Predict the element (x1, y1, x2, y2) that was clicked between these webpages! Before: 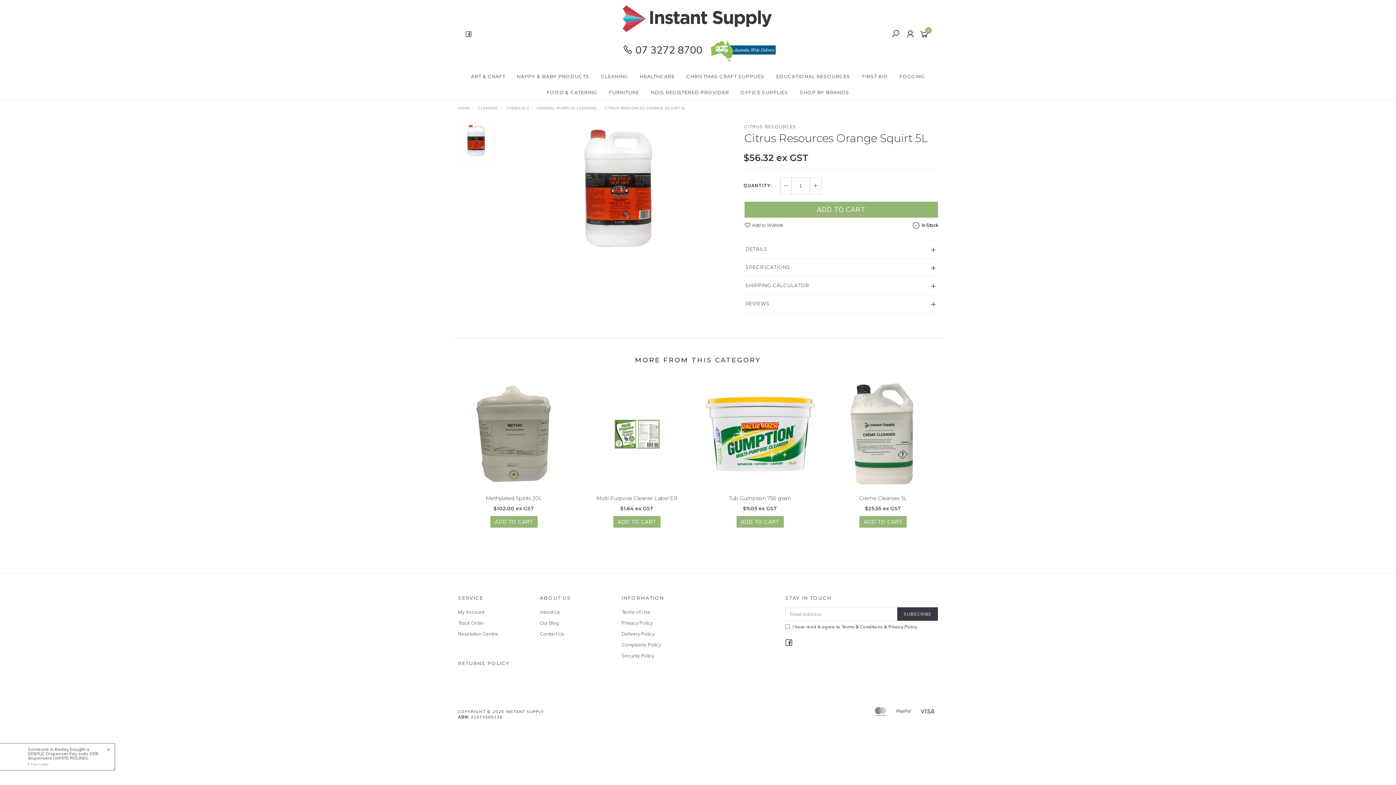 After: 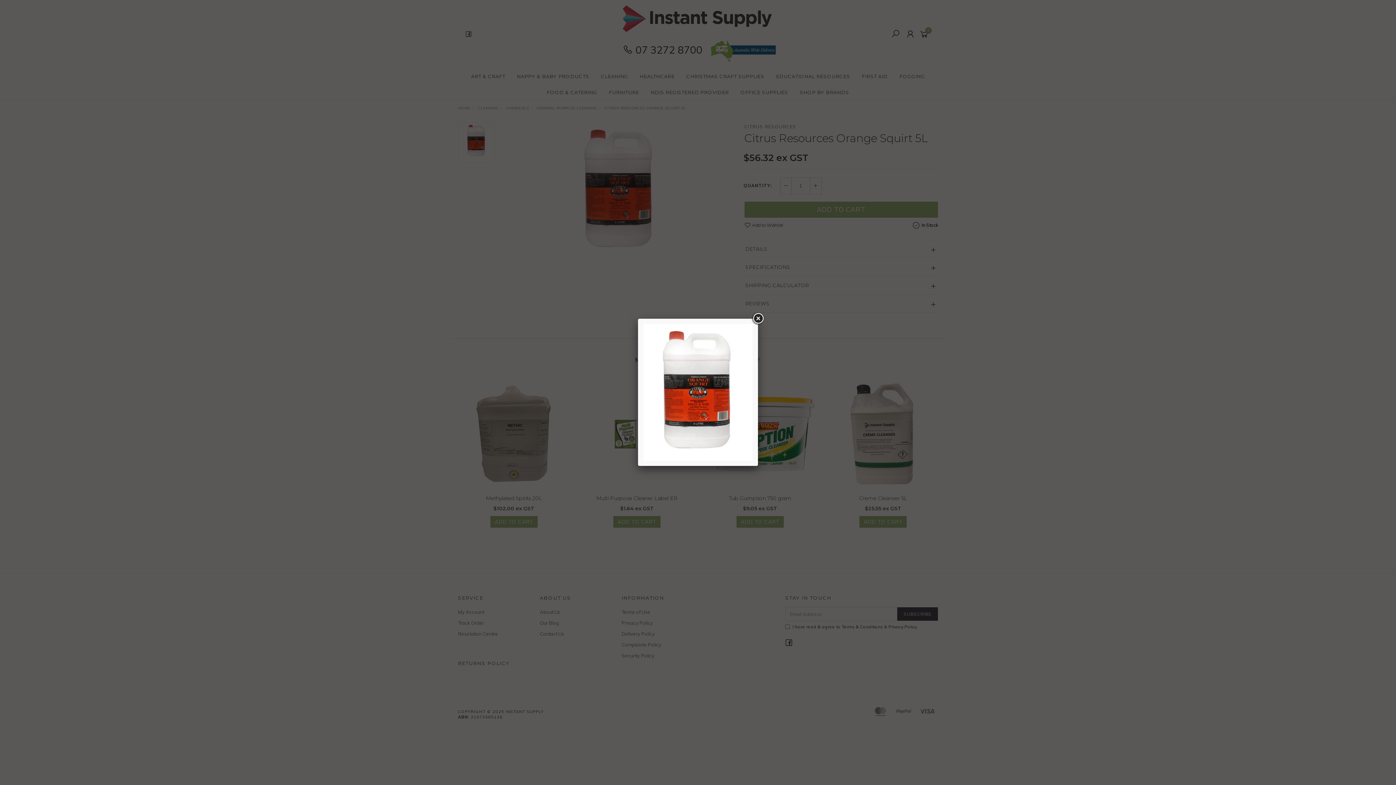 Action: bbox: (505, 122, 733, 259)